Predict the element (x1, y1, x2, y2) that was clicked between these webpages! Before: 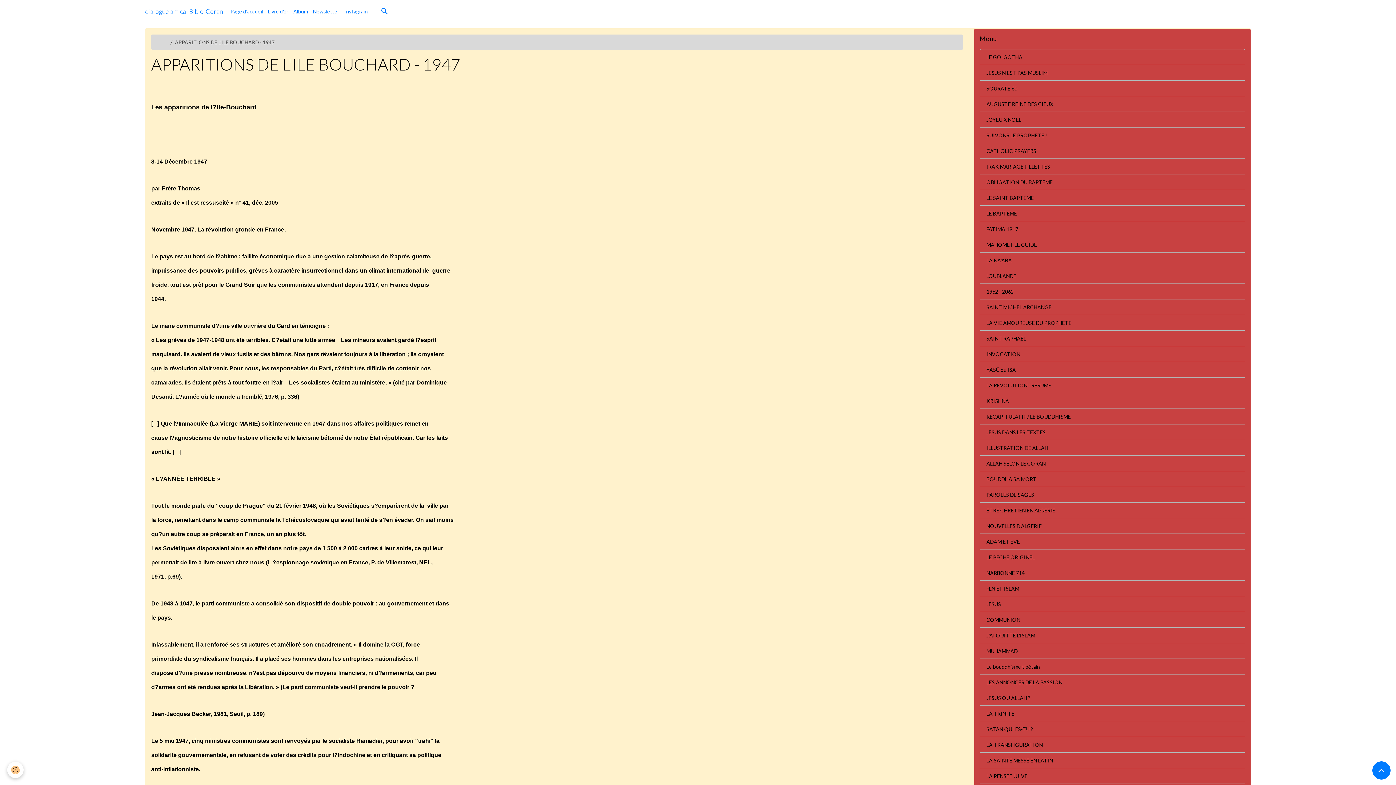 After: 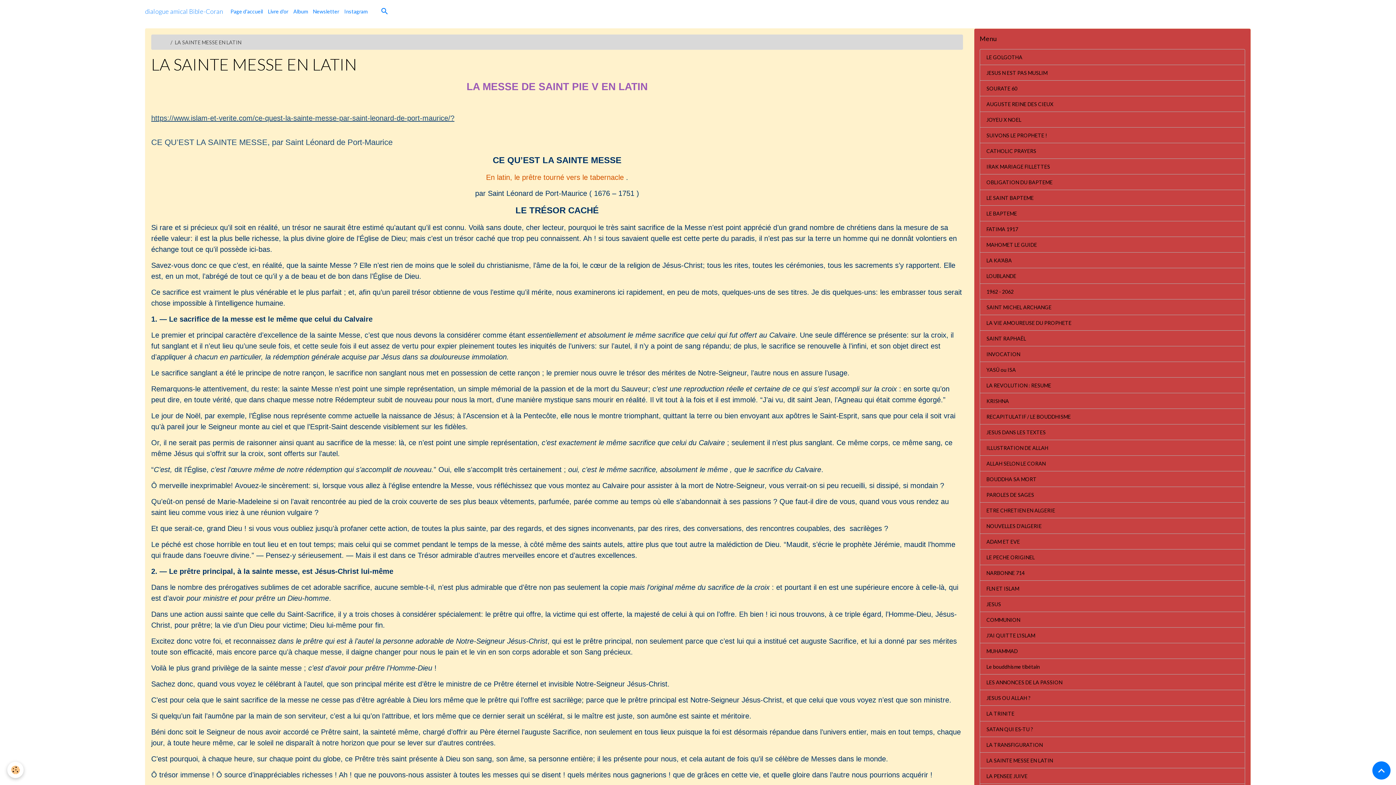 Action: bbox: (980, 752, 1245, 768) label: LA SAINTE MESSE EN LATIN